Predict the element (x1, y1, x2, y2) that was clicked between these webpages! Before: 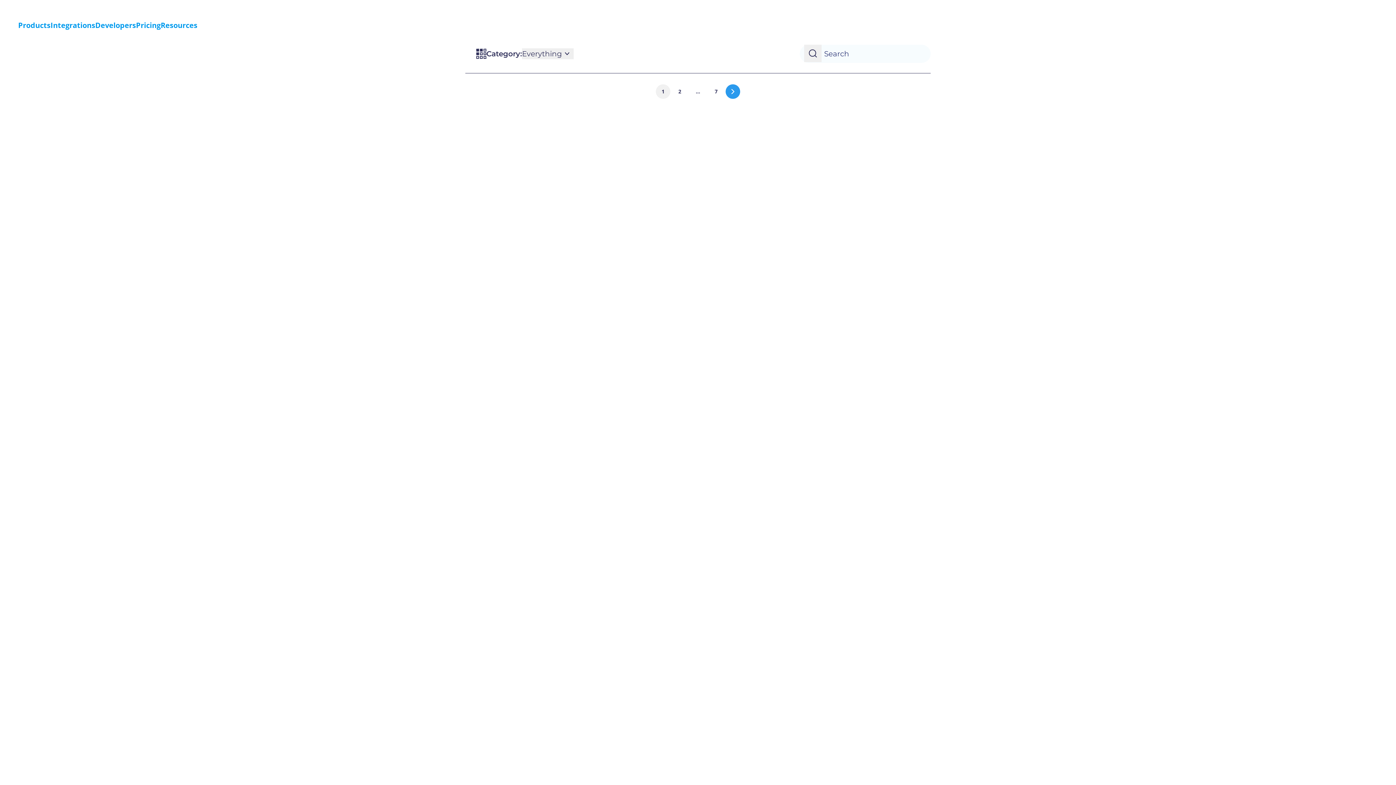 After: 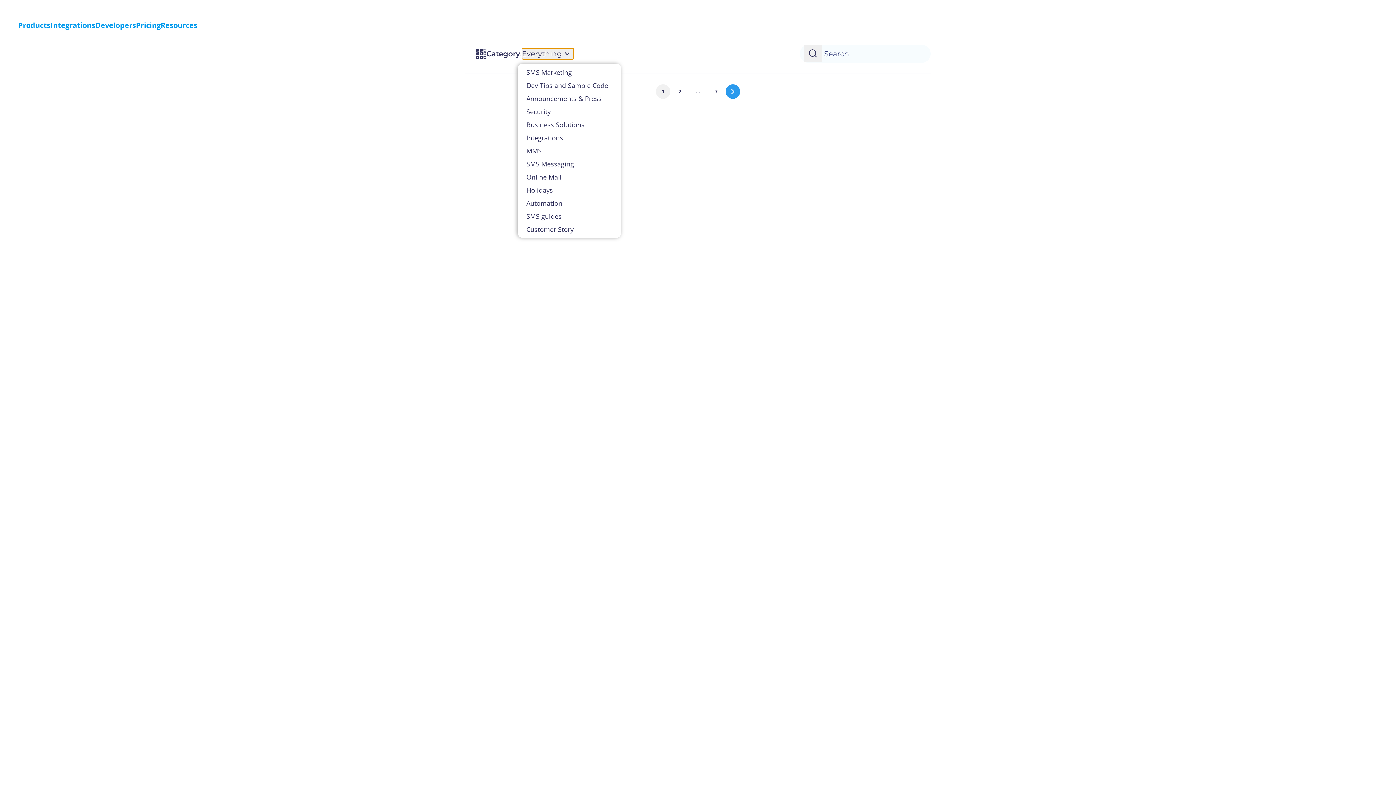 Action: bbox: (522, 48, 573, 59) label: Everything